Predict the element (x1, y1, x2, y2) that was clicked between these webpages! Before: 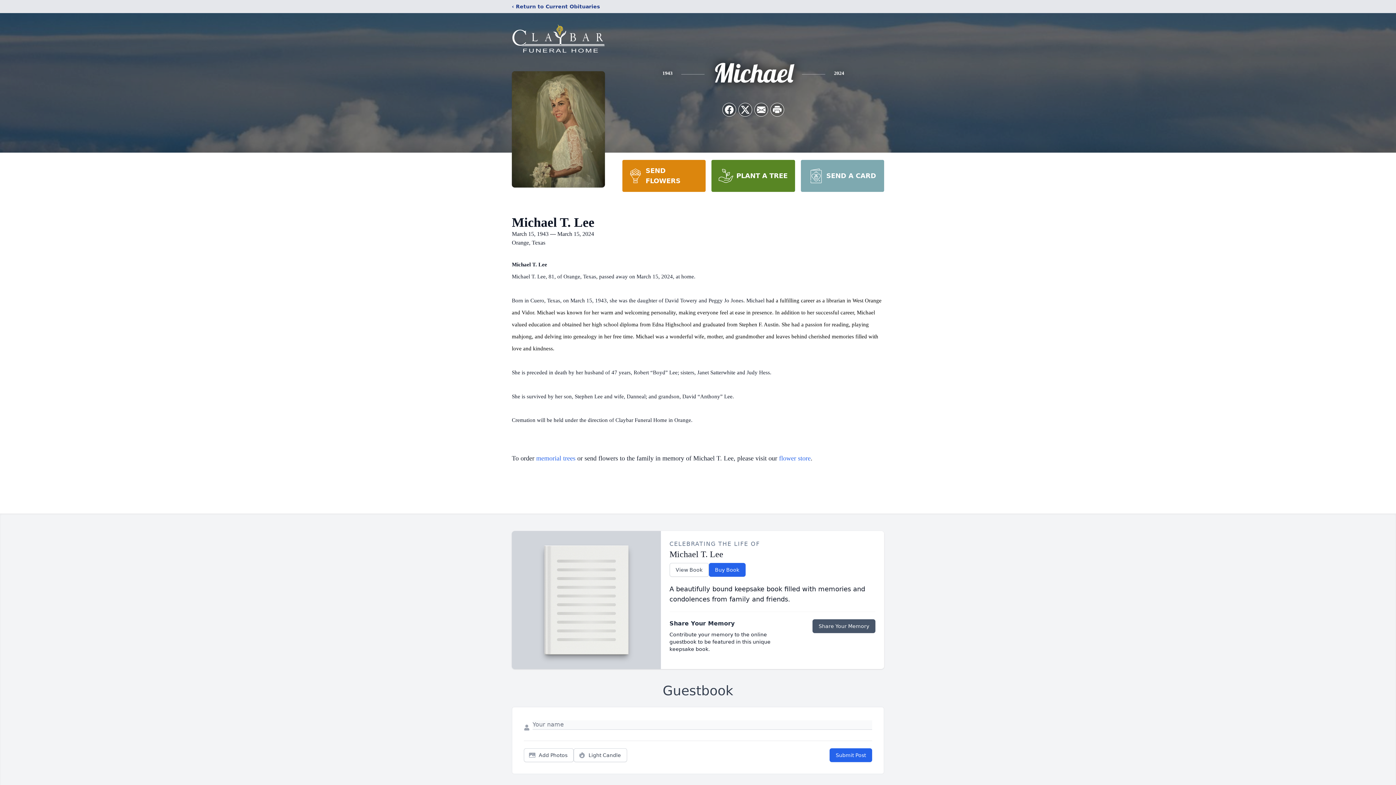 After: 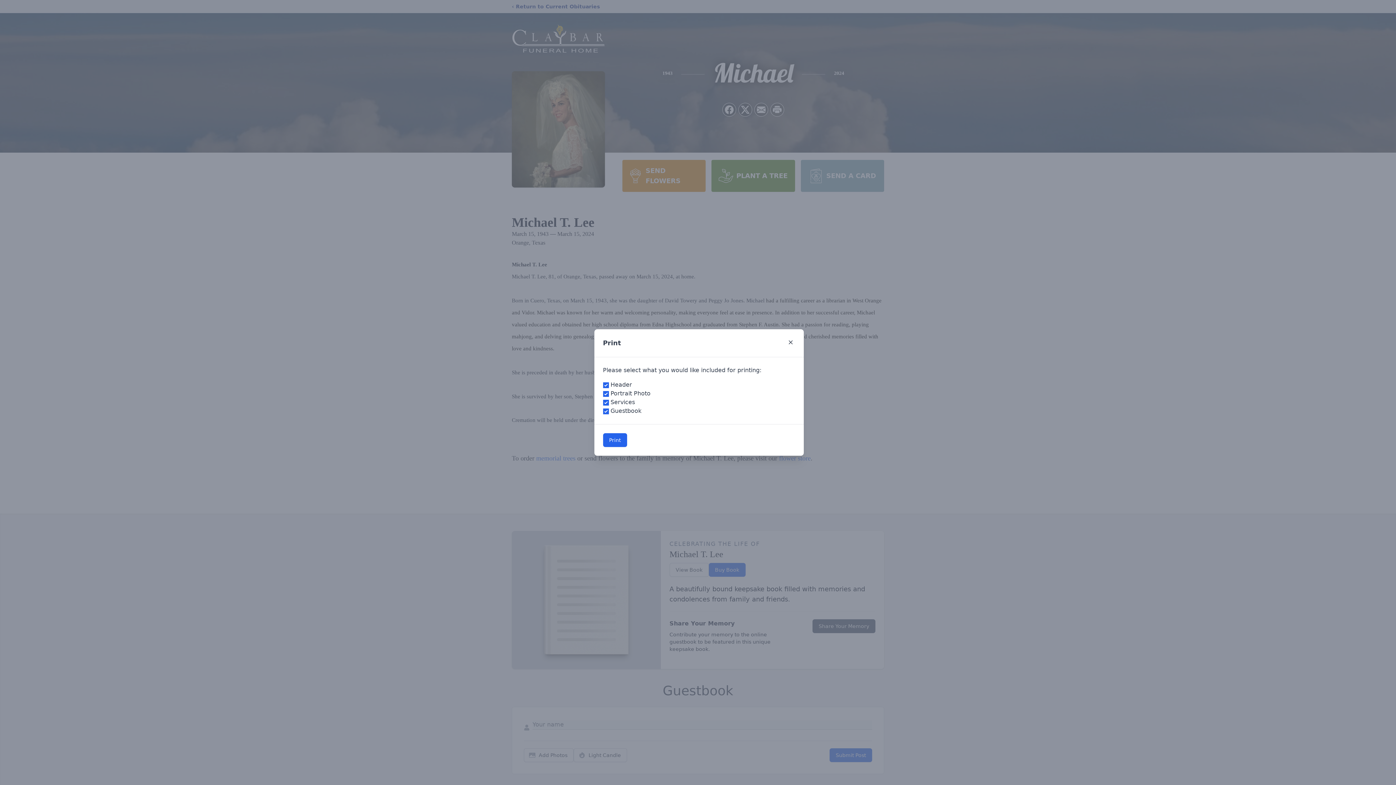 Action: label: Print Obituary bbox: (770, 103, 784, 116)